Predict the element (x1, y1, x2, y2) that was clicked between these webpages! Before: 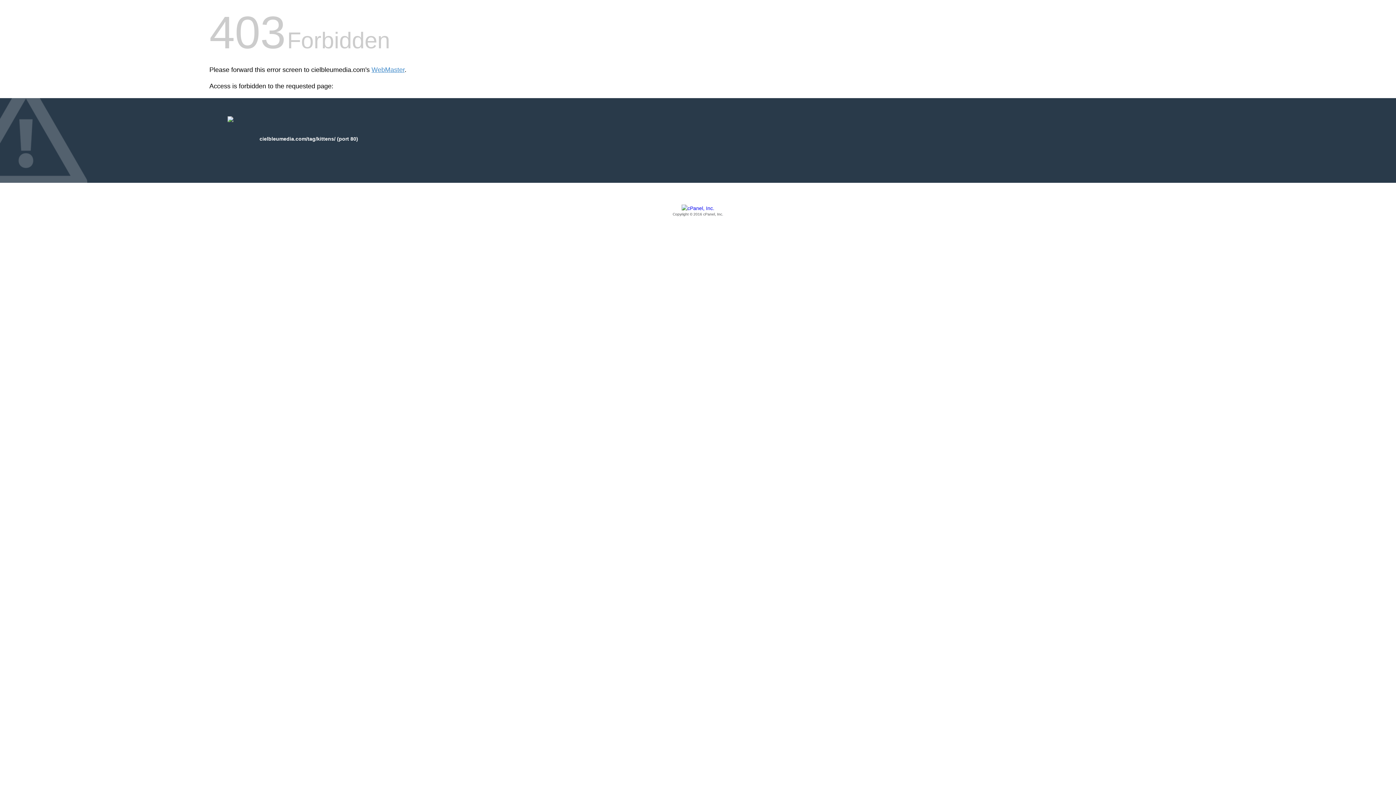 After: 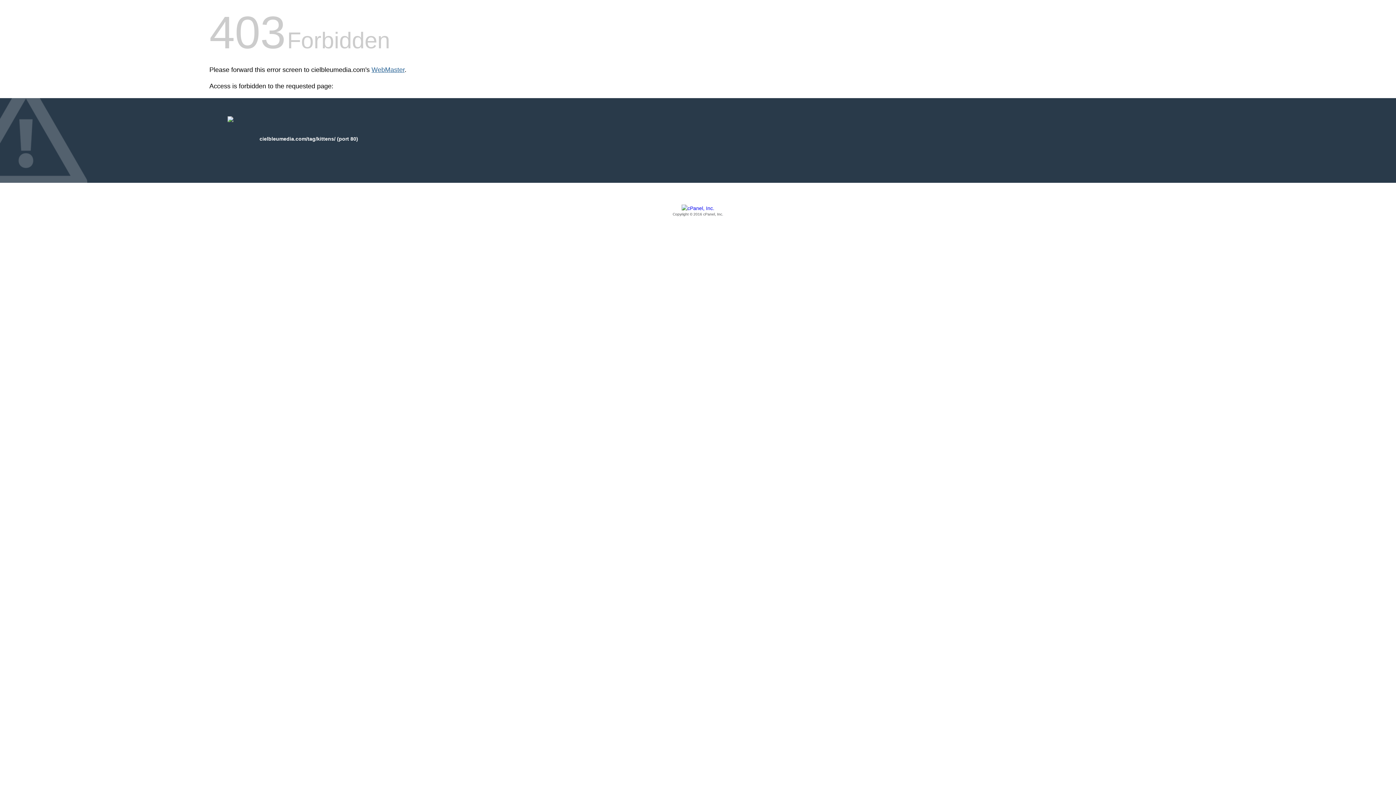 Action: label: WebMaster bbox: (371, 66, 404, 73)